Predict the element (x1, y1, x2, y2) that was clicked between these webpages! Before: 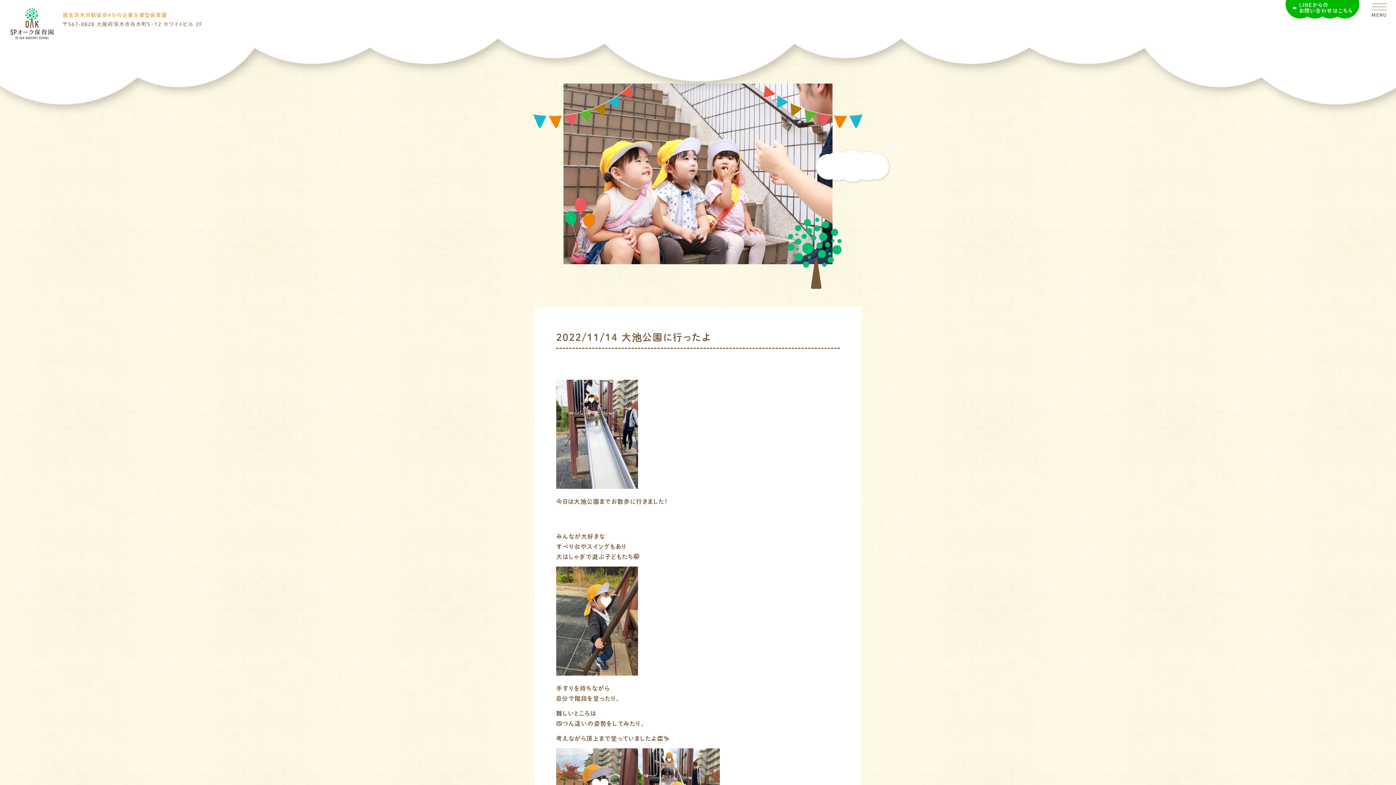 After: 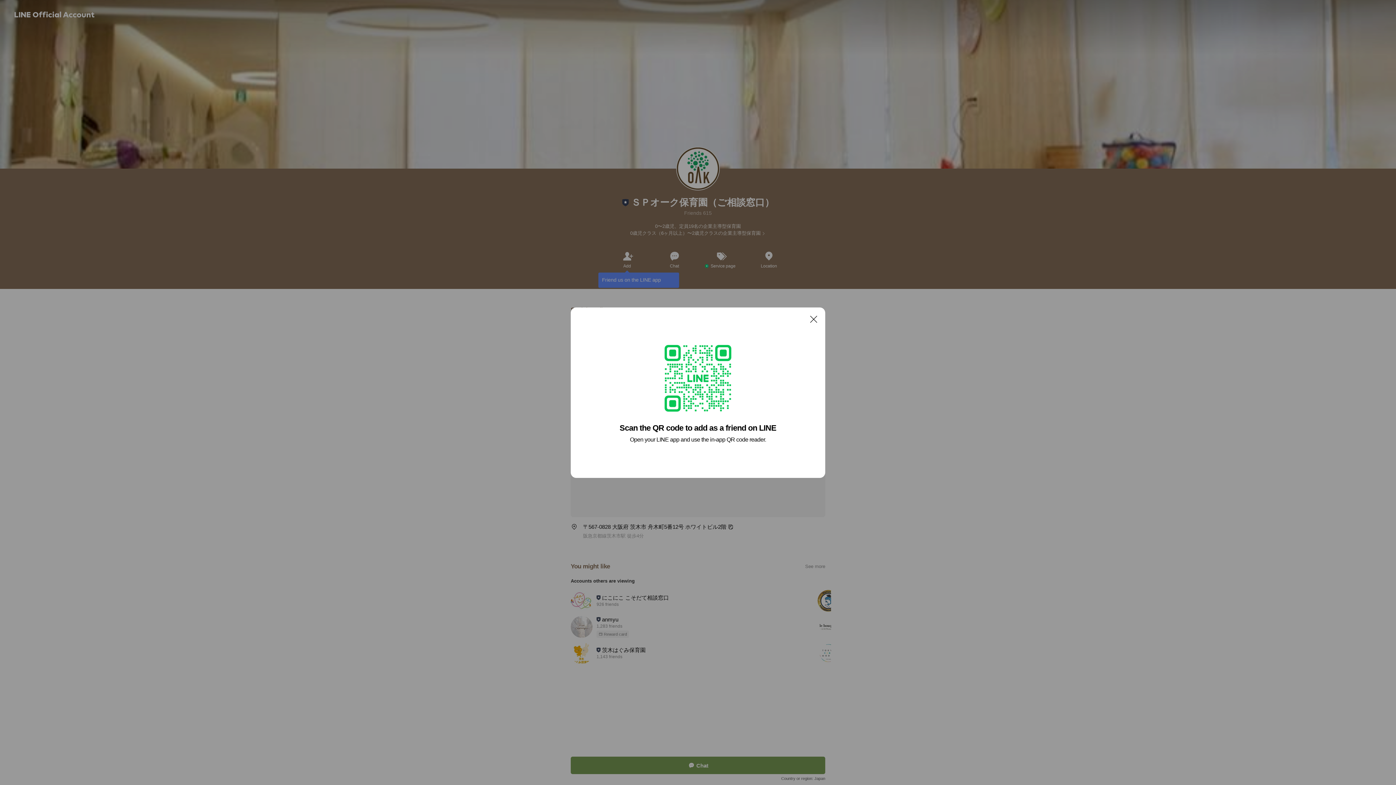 Action: bbox: (1285, 0, 1360, 19) label: LINEからの
お問い合わせはこちら